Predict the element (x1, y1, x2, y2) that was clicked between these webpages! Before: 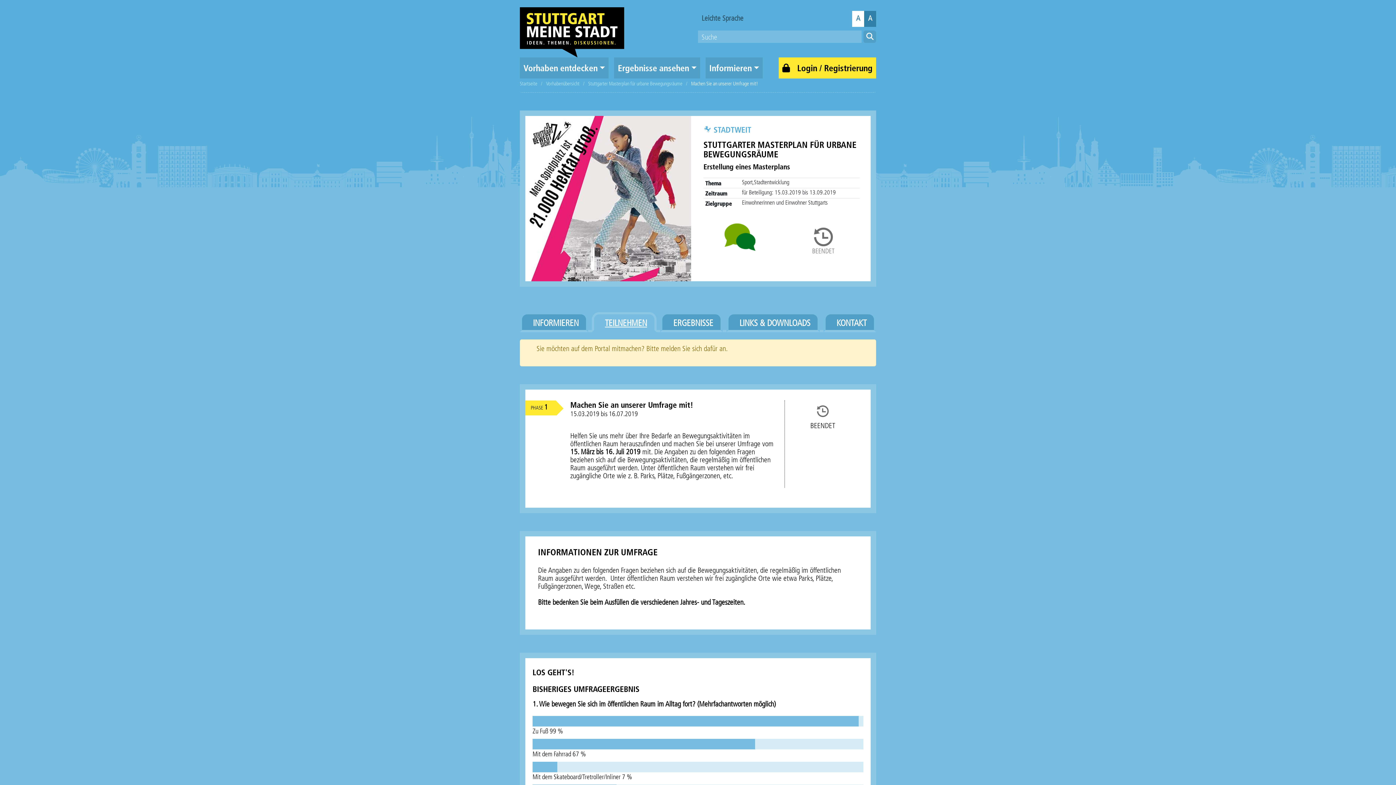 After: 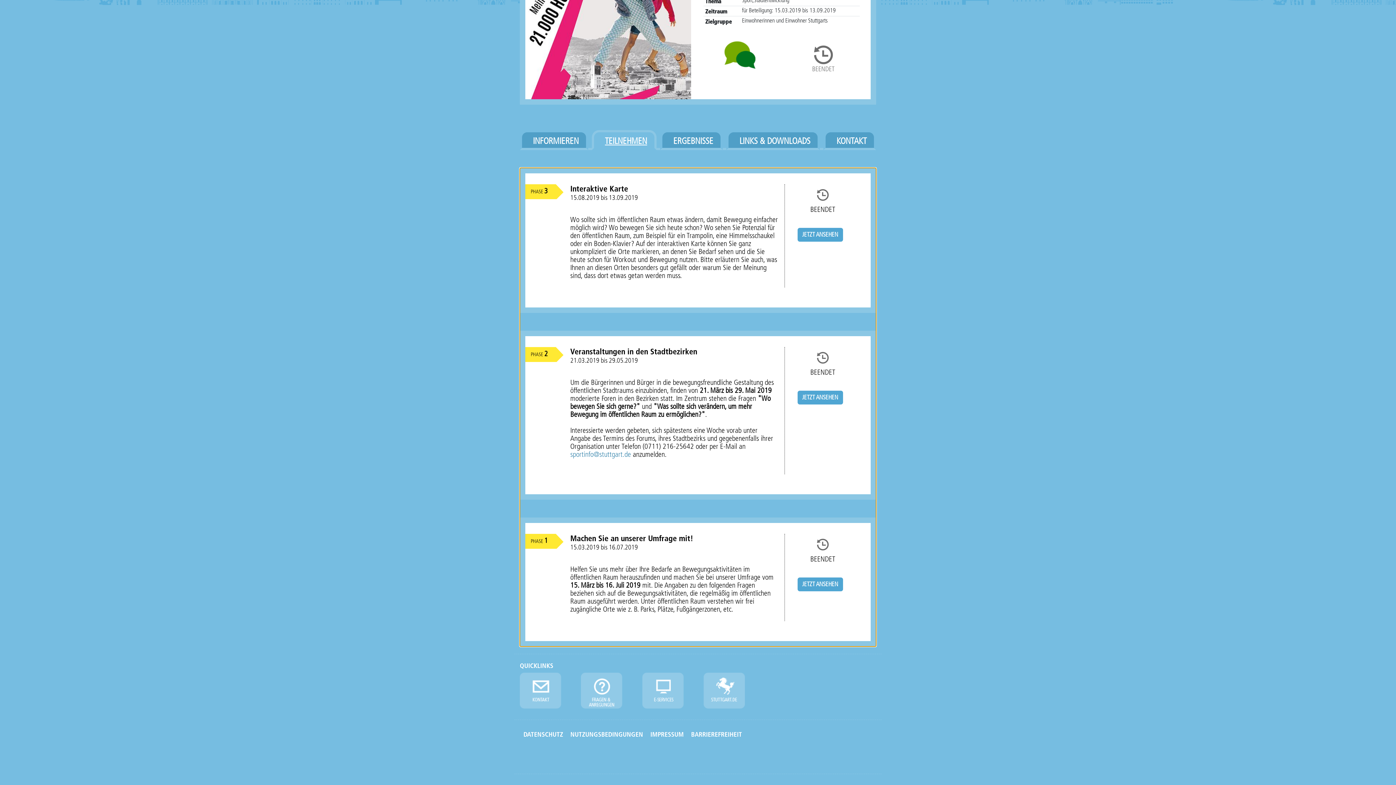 Action: bbox: (592, 312, 656, 332) label: TEILNEHMEN